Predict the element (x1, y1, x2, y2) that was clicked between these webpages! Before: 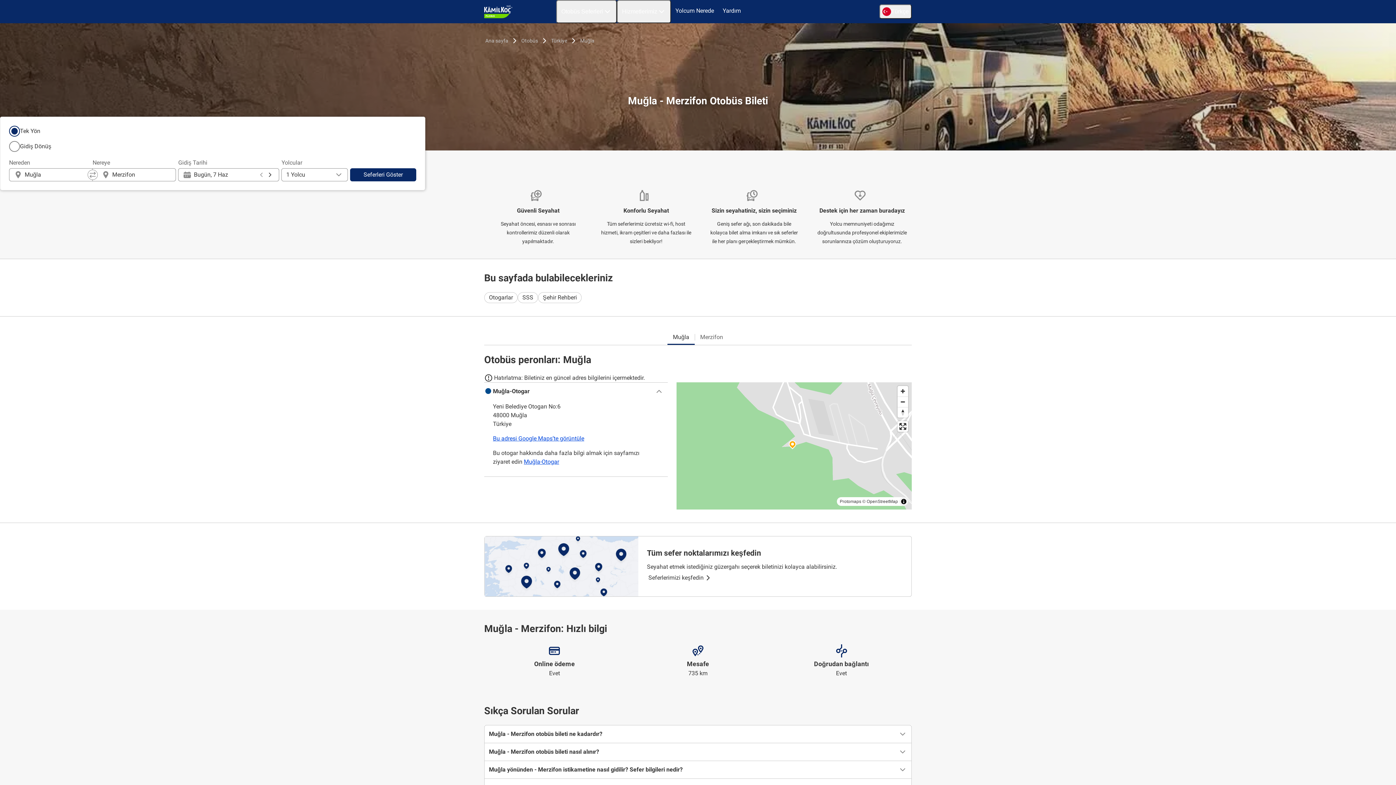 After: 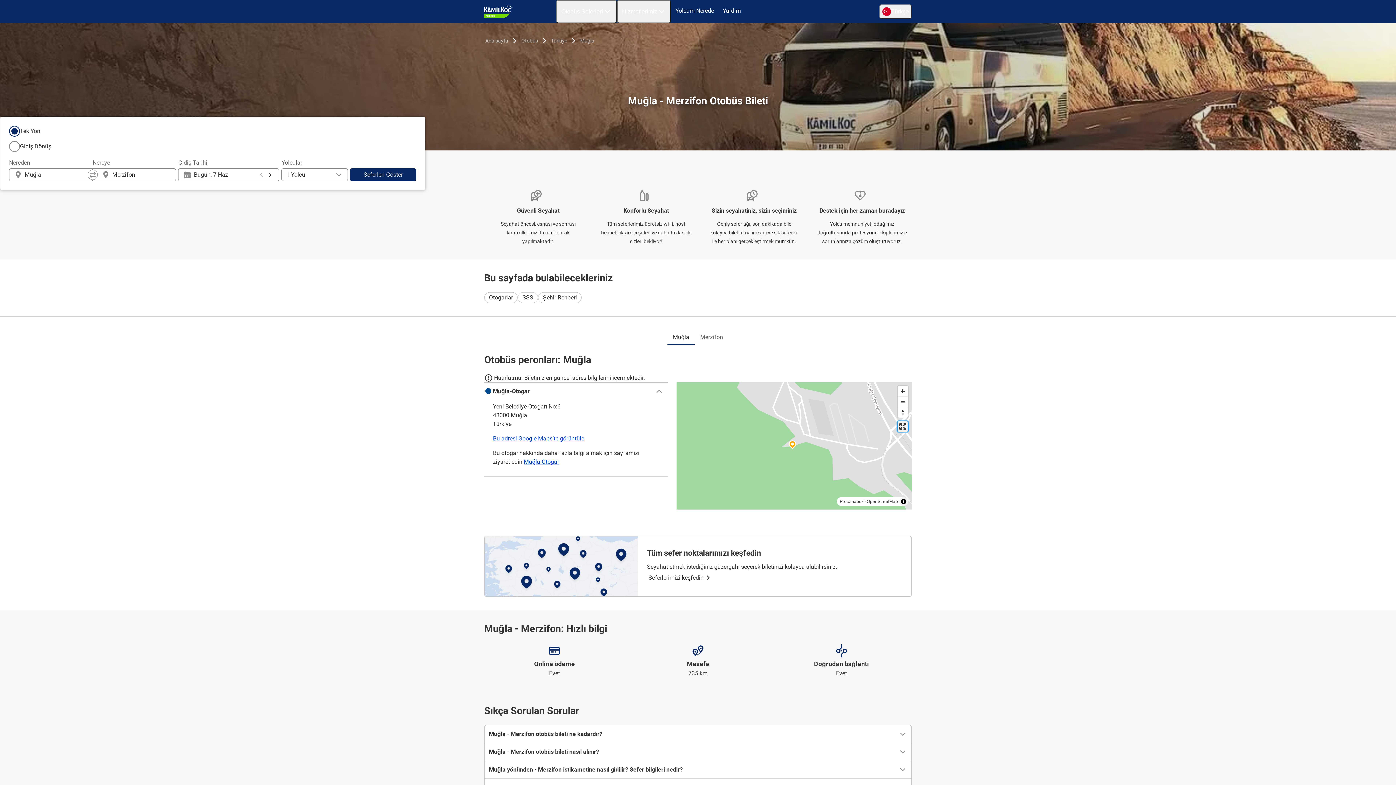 Action: label: Enter fullscreen bbox: (897, 421, 908, 432)